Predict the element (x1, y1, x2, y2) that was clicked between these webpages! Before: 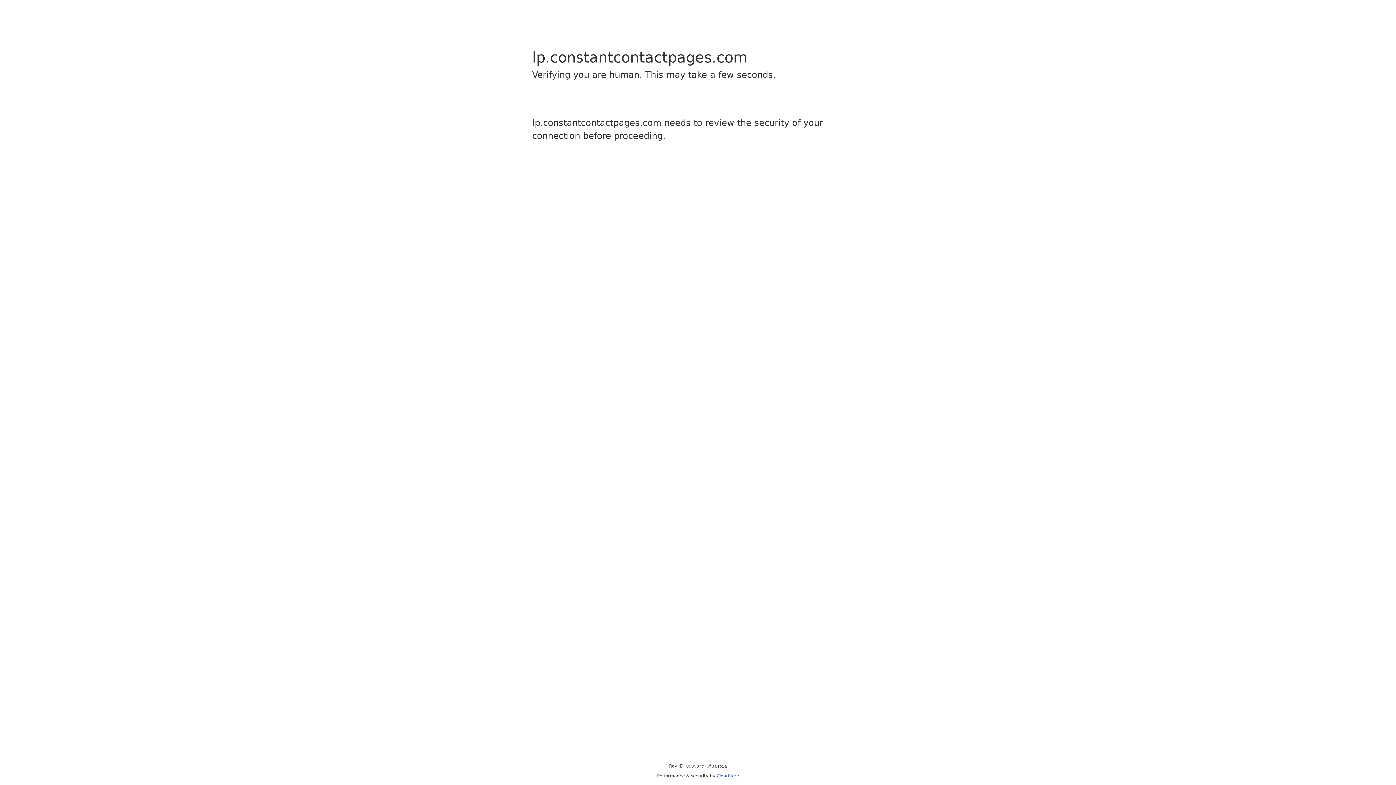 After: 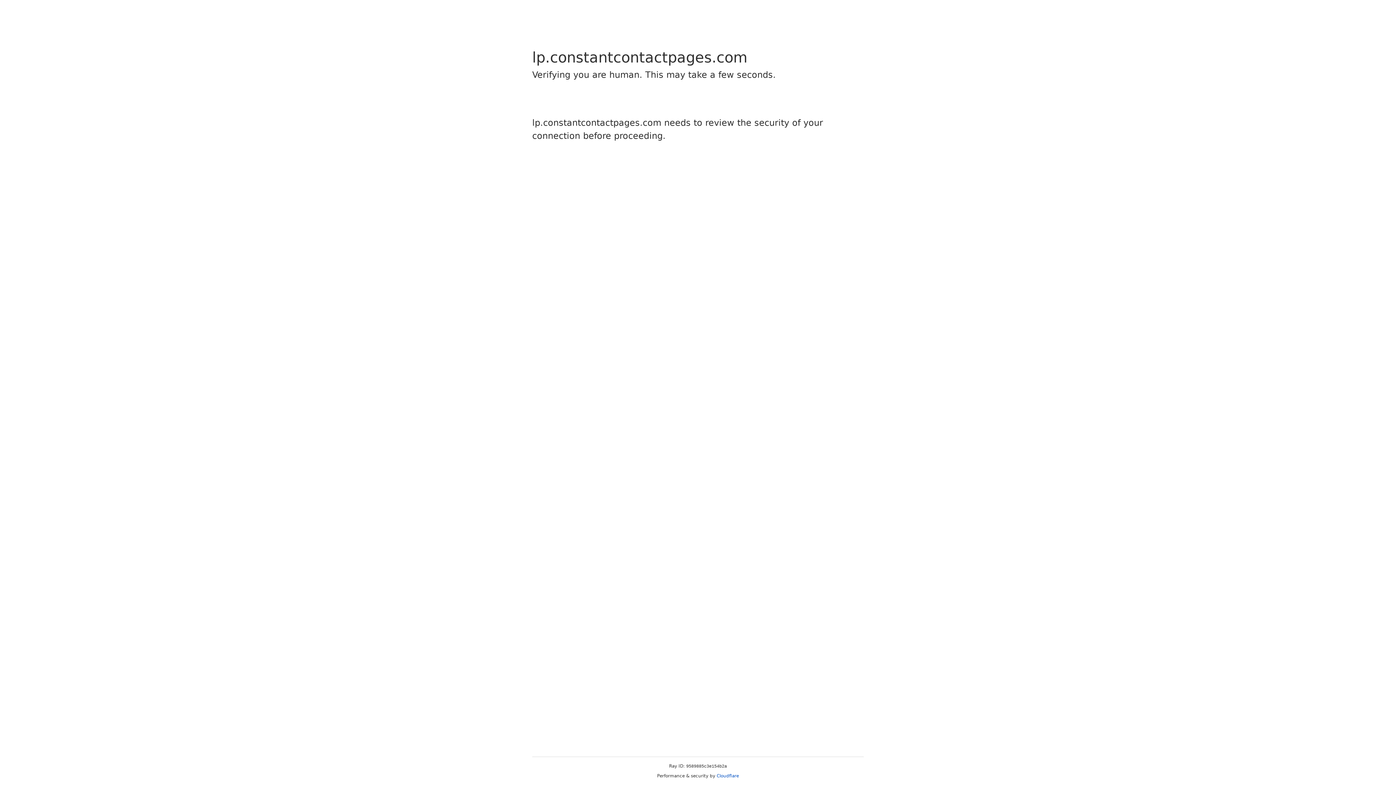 Action: bbox: (716, 773, 739, 778) label: Cloudflare